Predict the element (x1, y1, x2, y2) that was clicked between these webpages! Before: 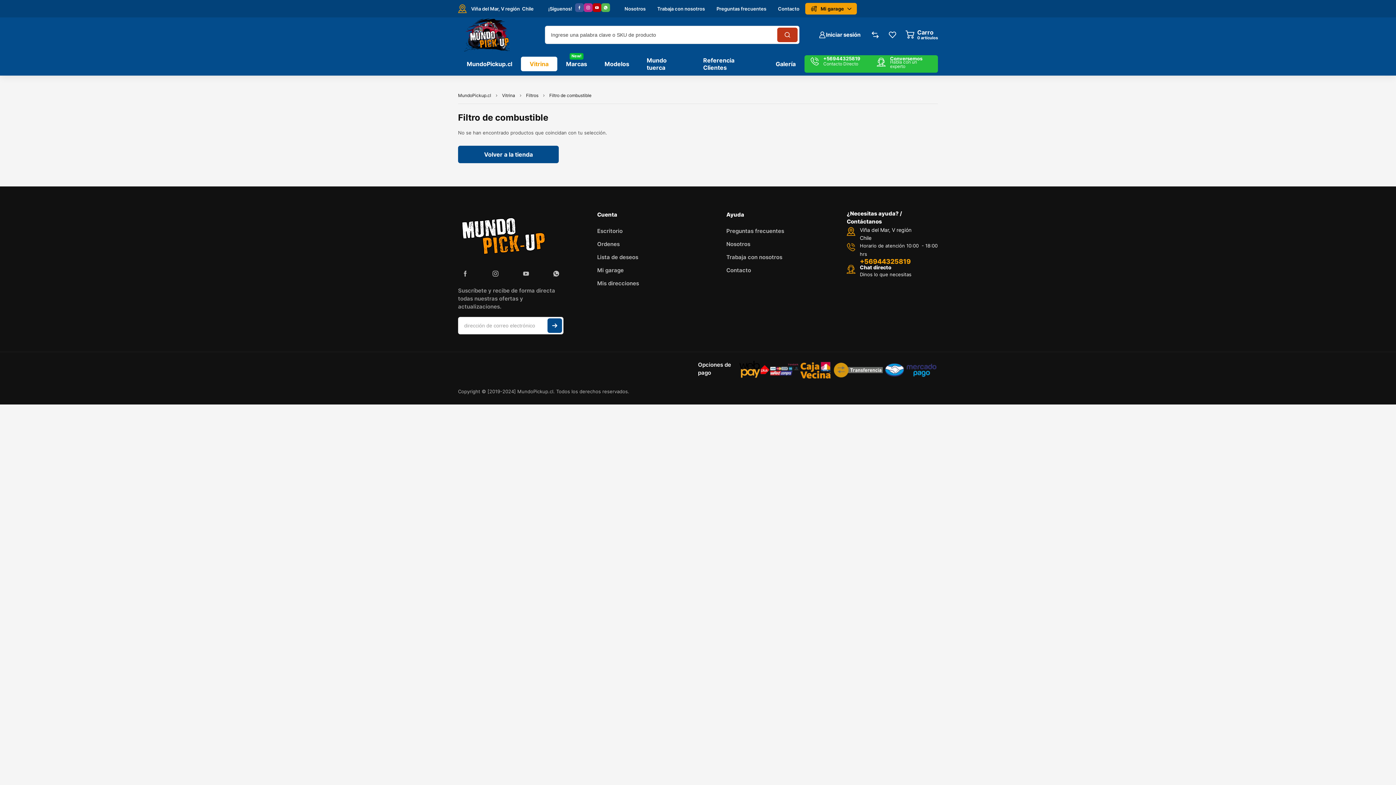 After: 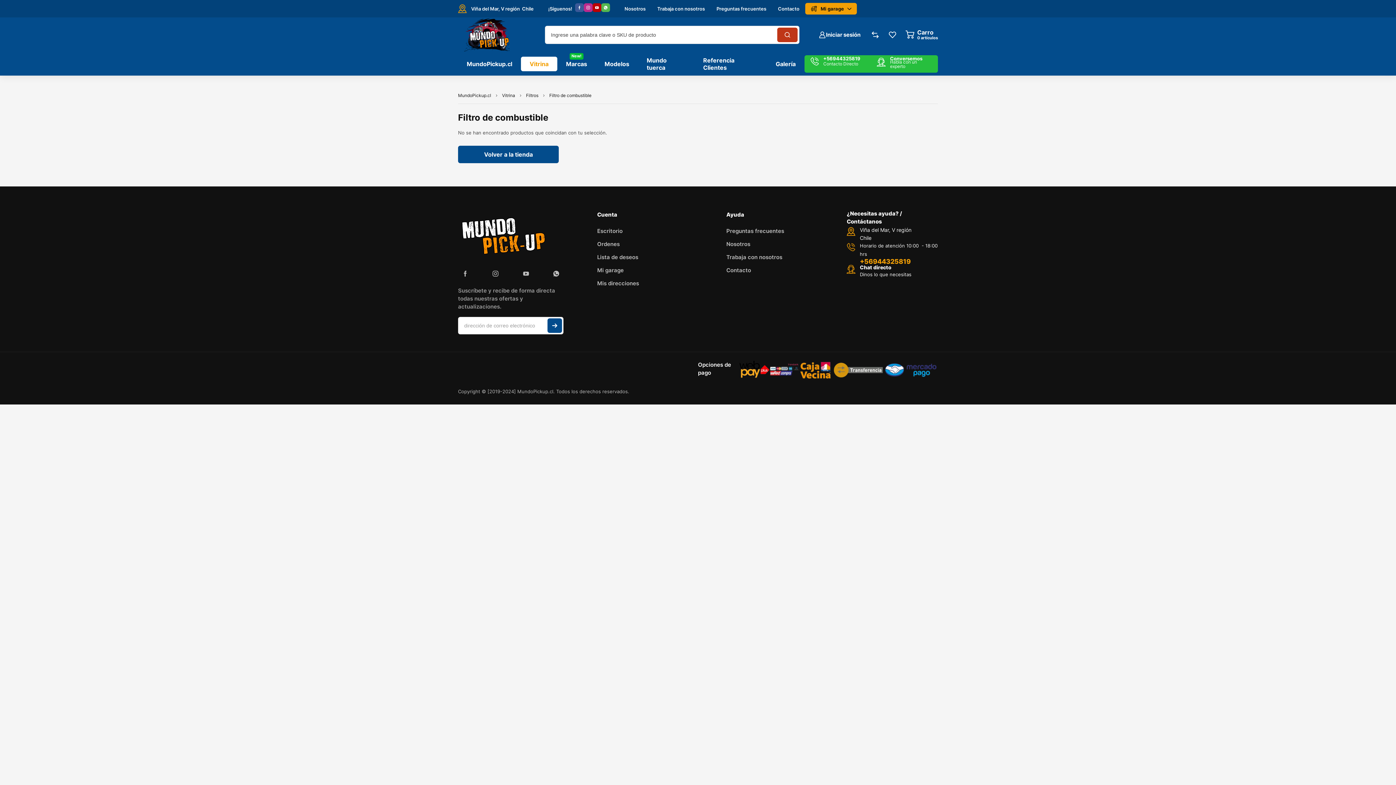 Action: label: Horario de atención 10:00  - 18:00 hrs
+56944325819 bbox: (846, 241, 938, 265)